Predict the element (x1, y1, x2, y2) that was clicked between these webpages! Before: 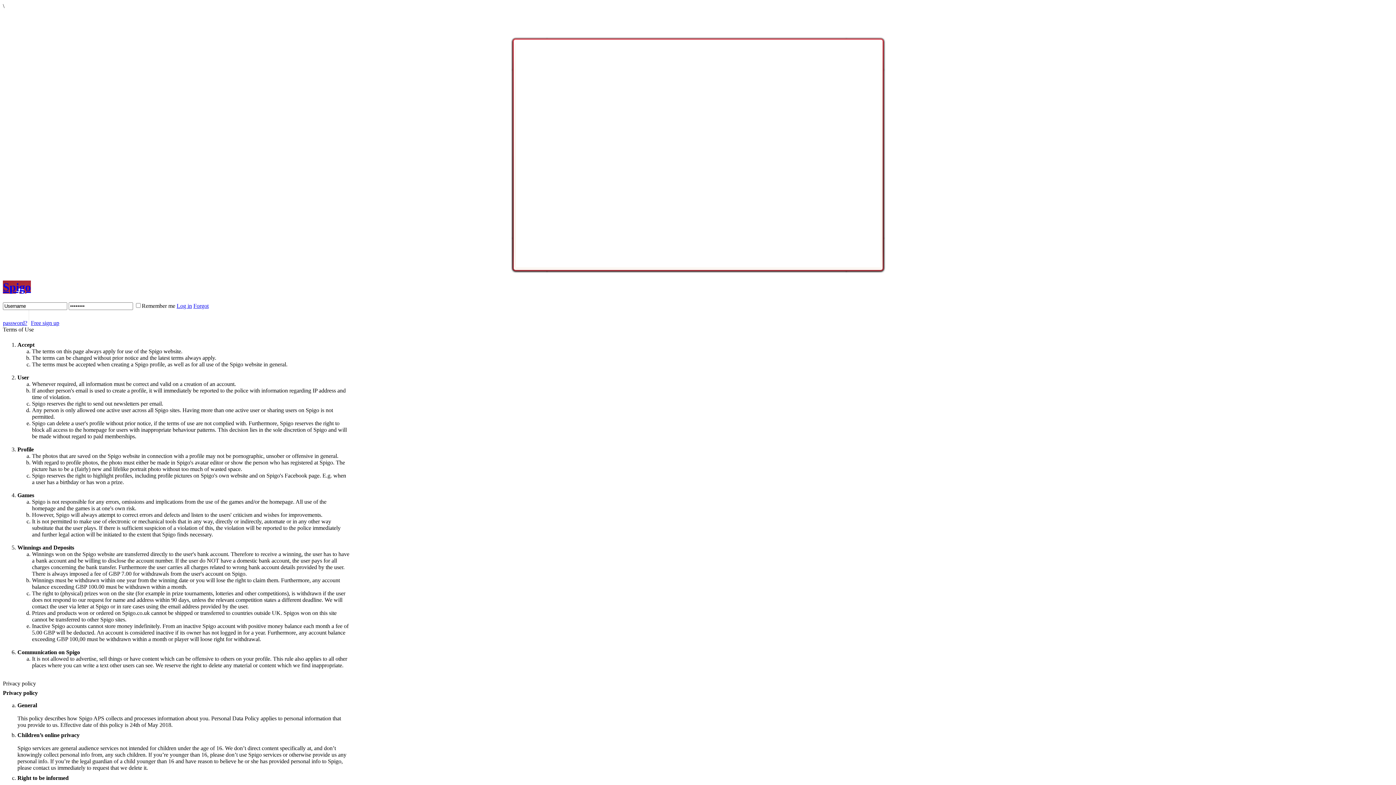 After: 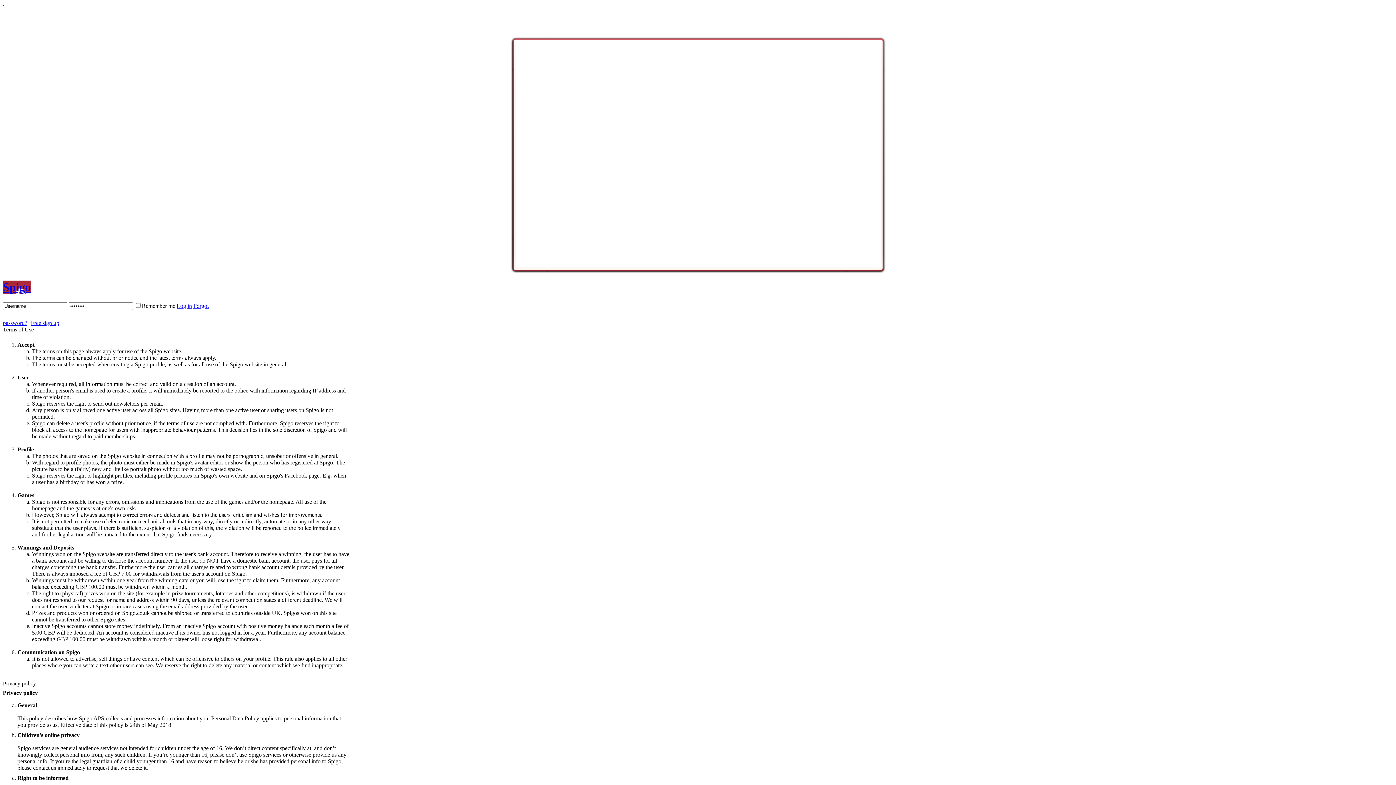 Action: label: Spigo bbox: (2, 280, 30, 293)